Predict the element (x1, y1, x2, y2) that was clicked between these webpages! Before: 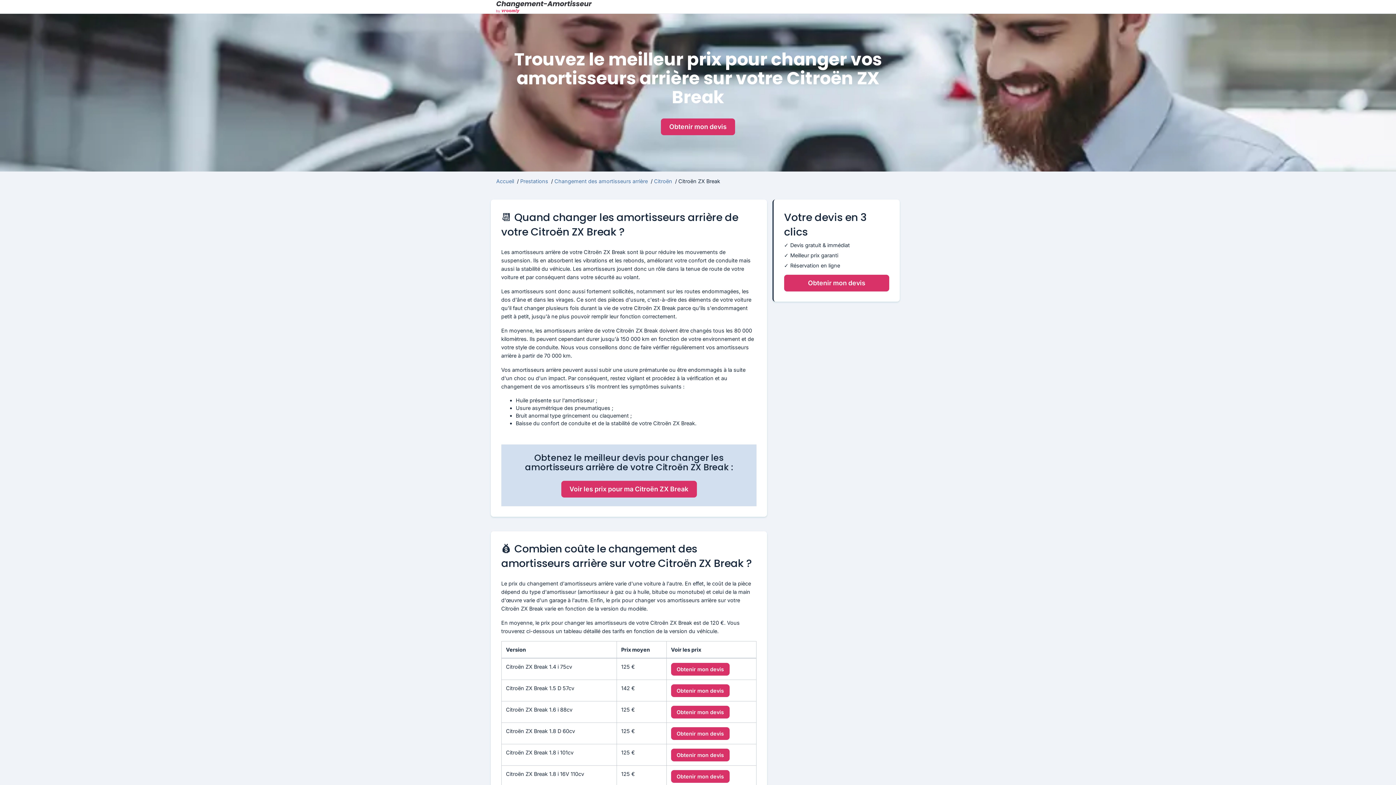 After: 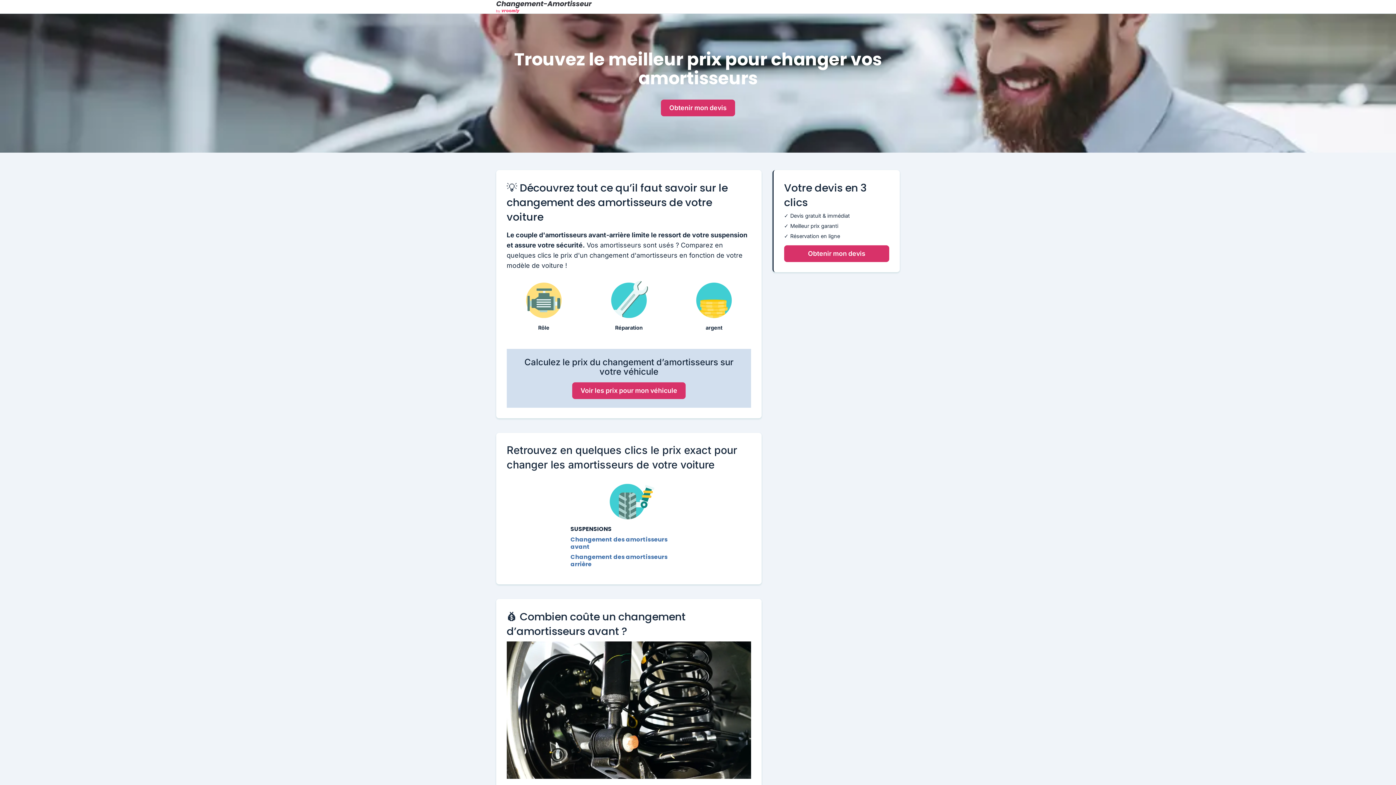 Action: bbox: (496, 178, 515, 184) label: Accueil 